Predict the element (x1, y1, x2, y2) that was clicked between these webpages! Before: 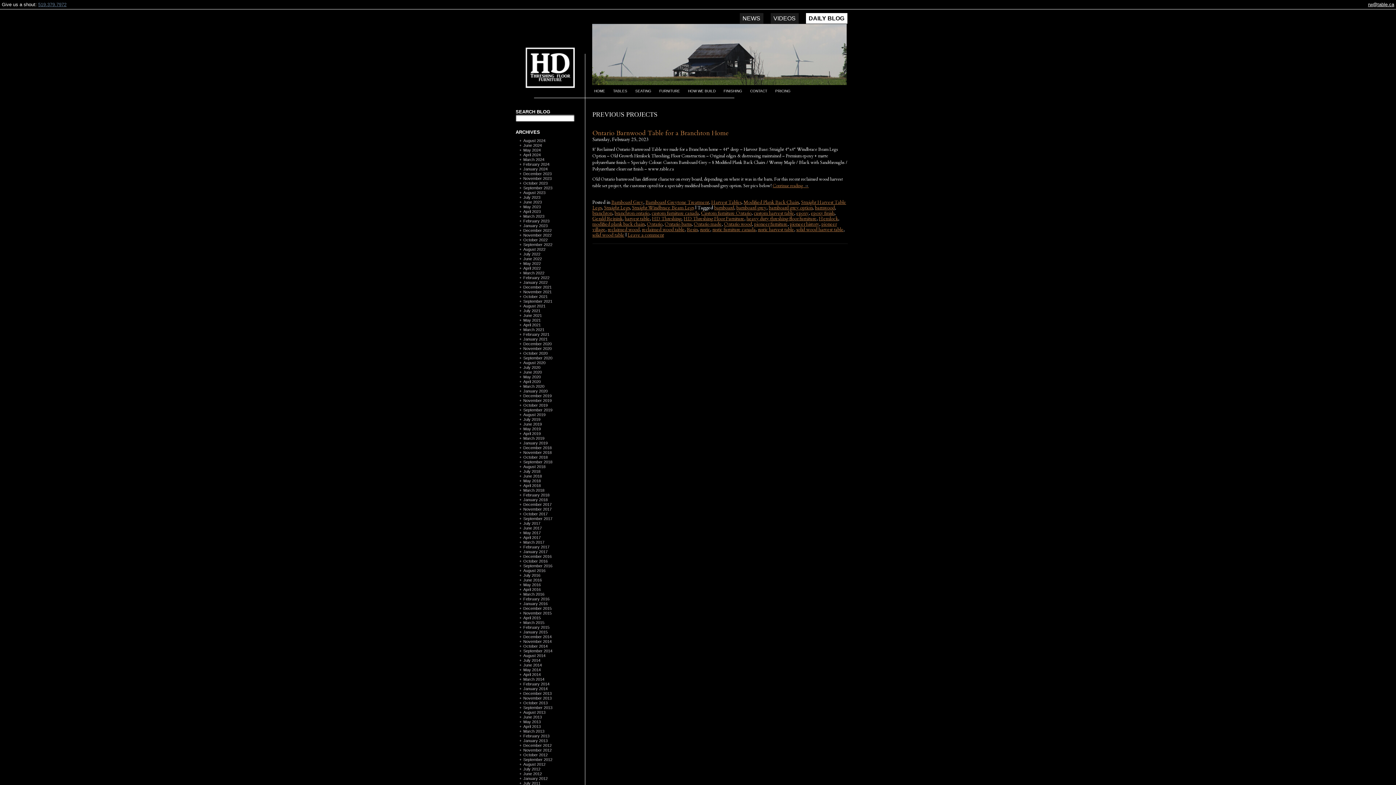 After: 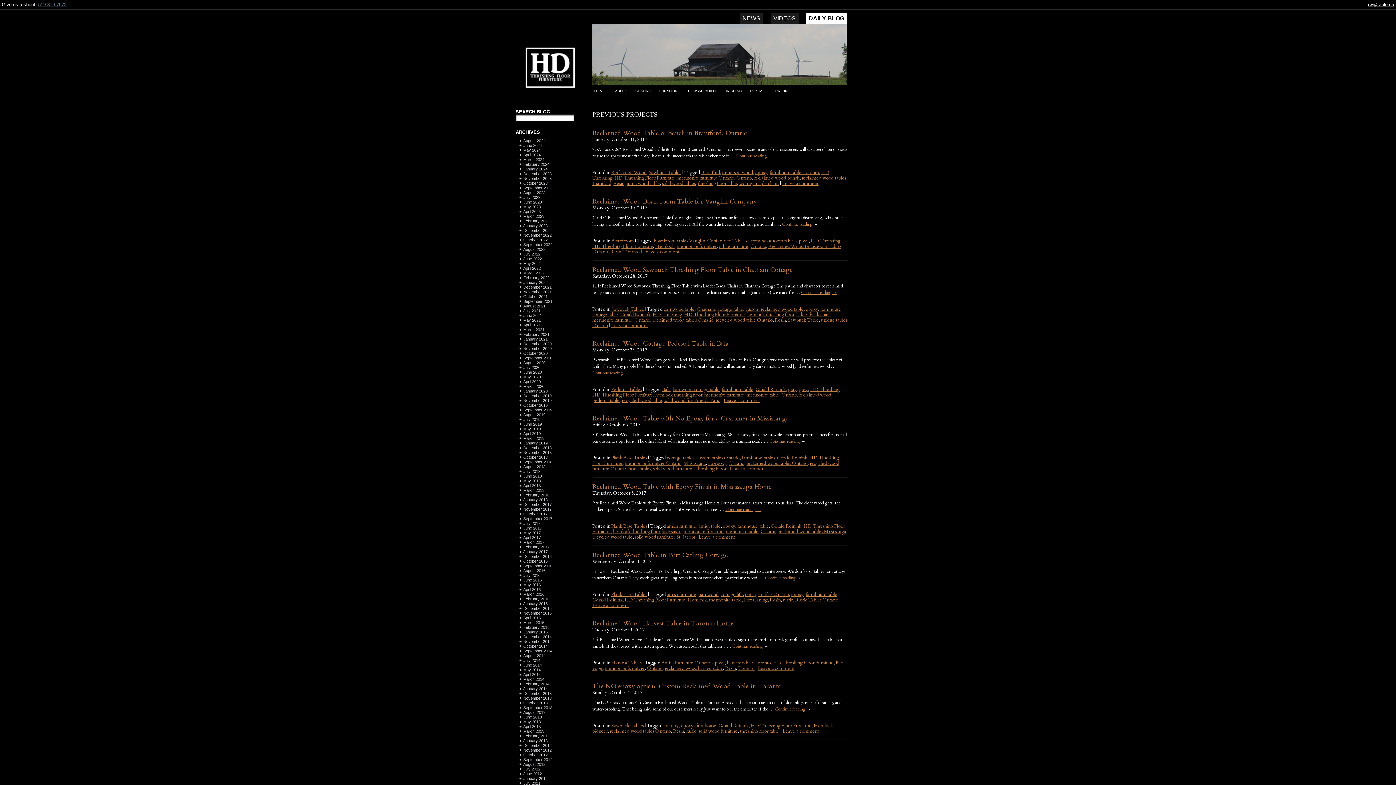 Action: label: October 2017 bbox: (523, 512, 547, 516)